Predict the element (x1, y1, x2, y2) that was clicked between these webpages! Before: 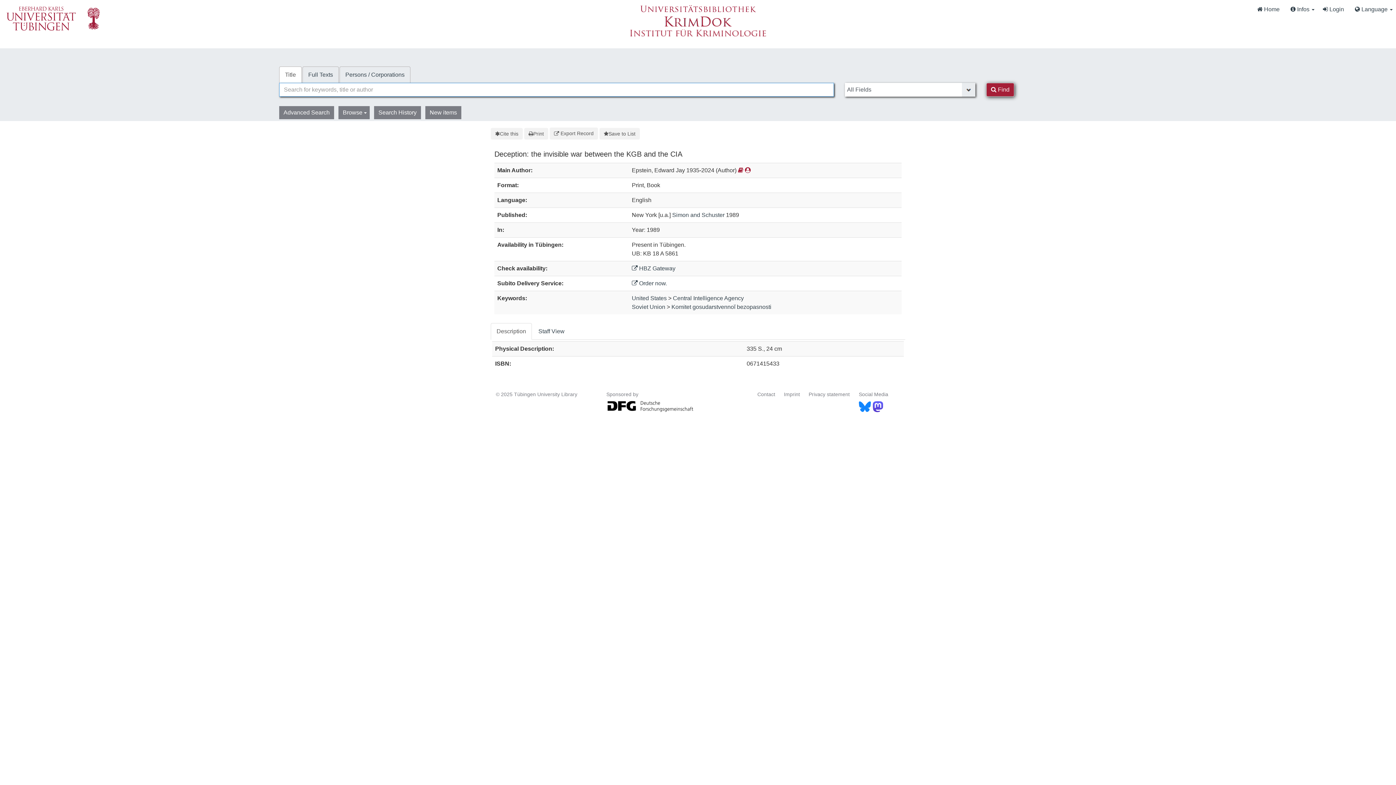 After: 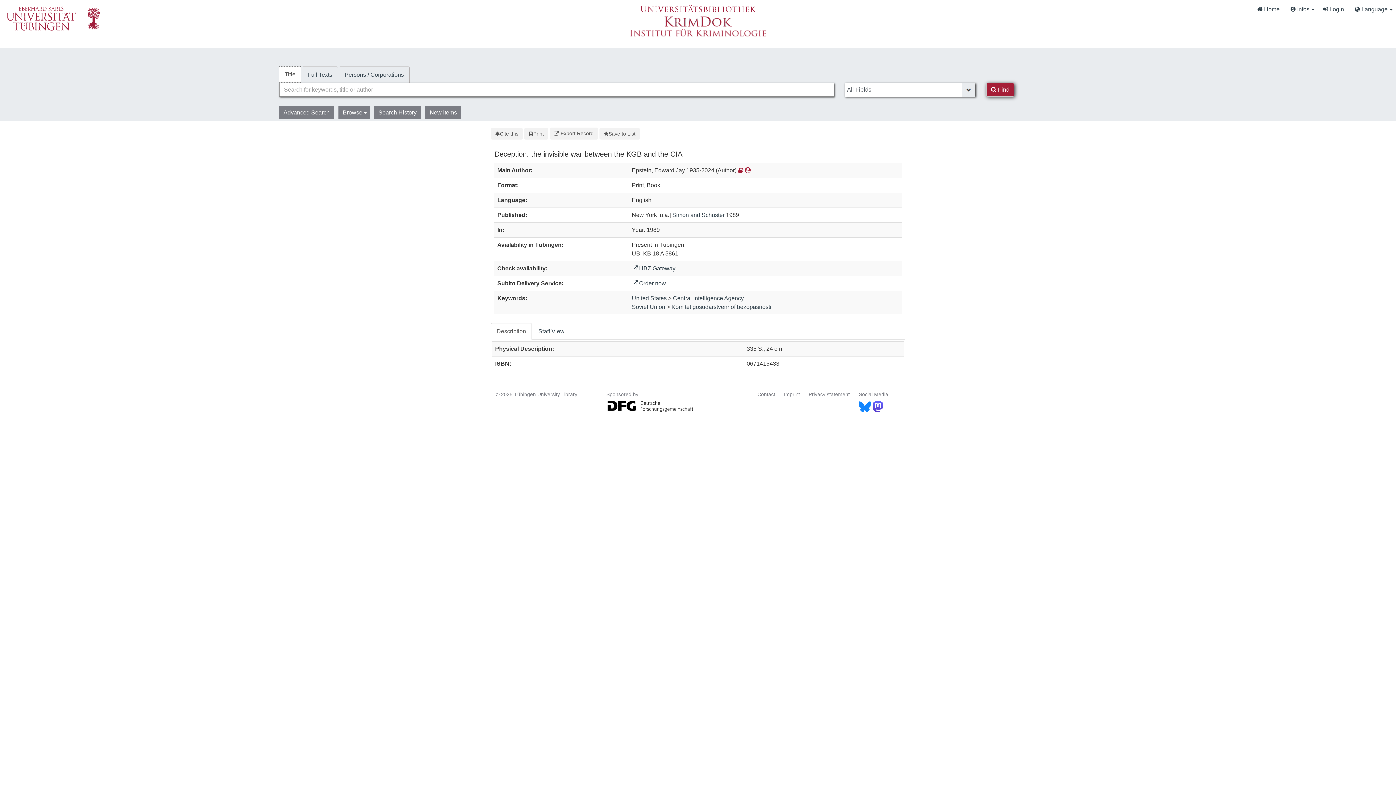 Action: label: Title bbox: (279, 66, 301, 83)